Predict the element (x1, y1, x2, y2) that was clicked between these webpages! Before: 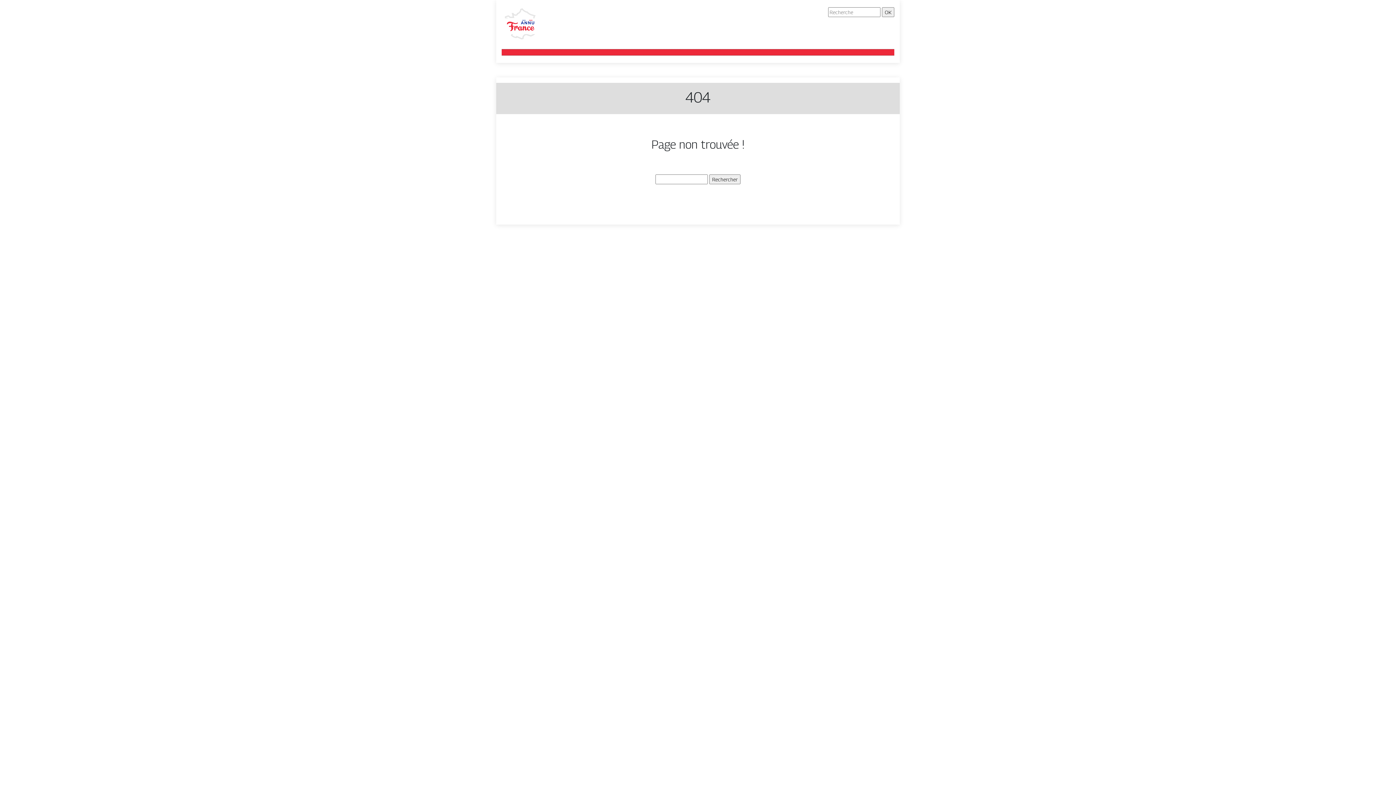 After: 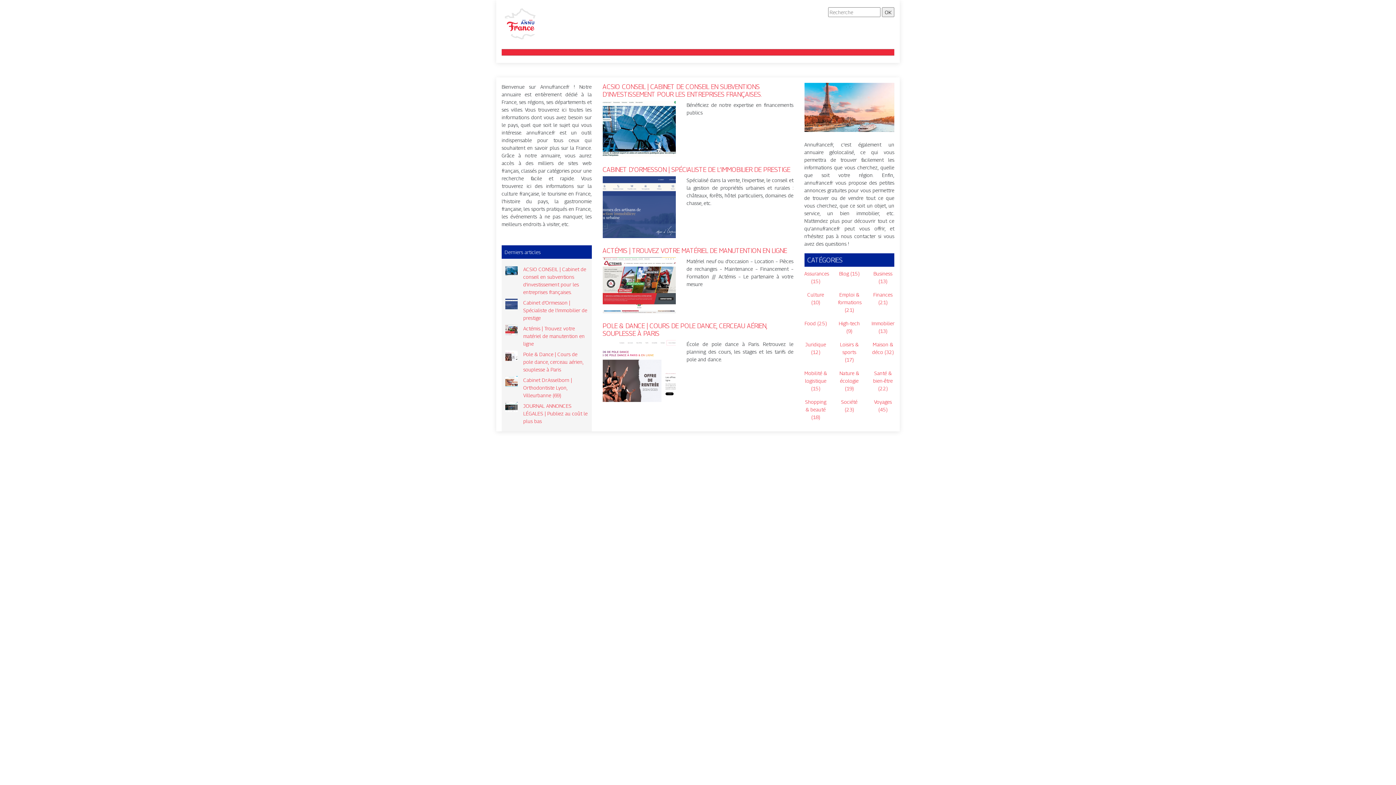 Action: bbox: (501, 19, 539, 26)